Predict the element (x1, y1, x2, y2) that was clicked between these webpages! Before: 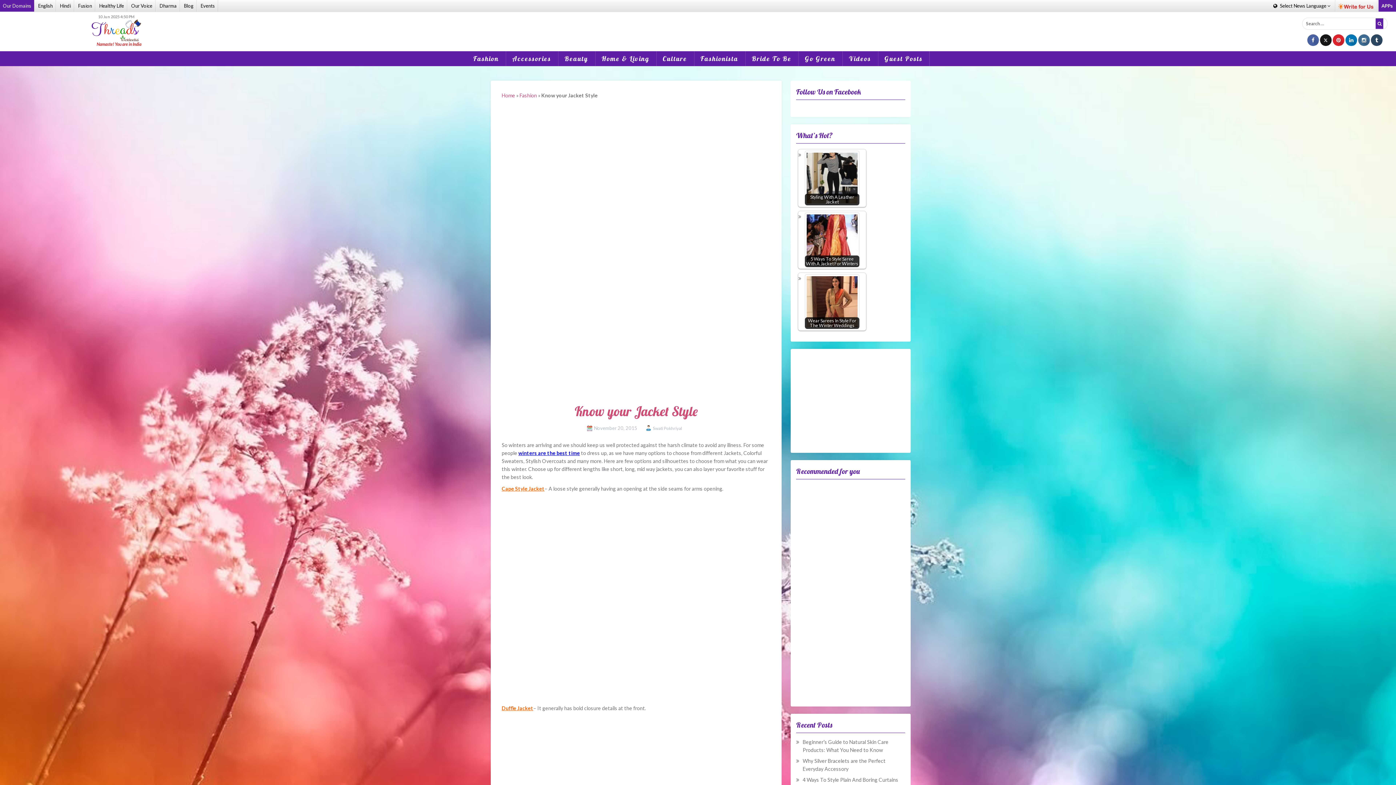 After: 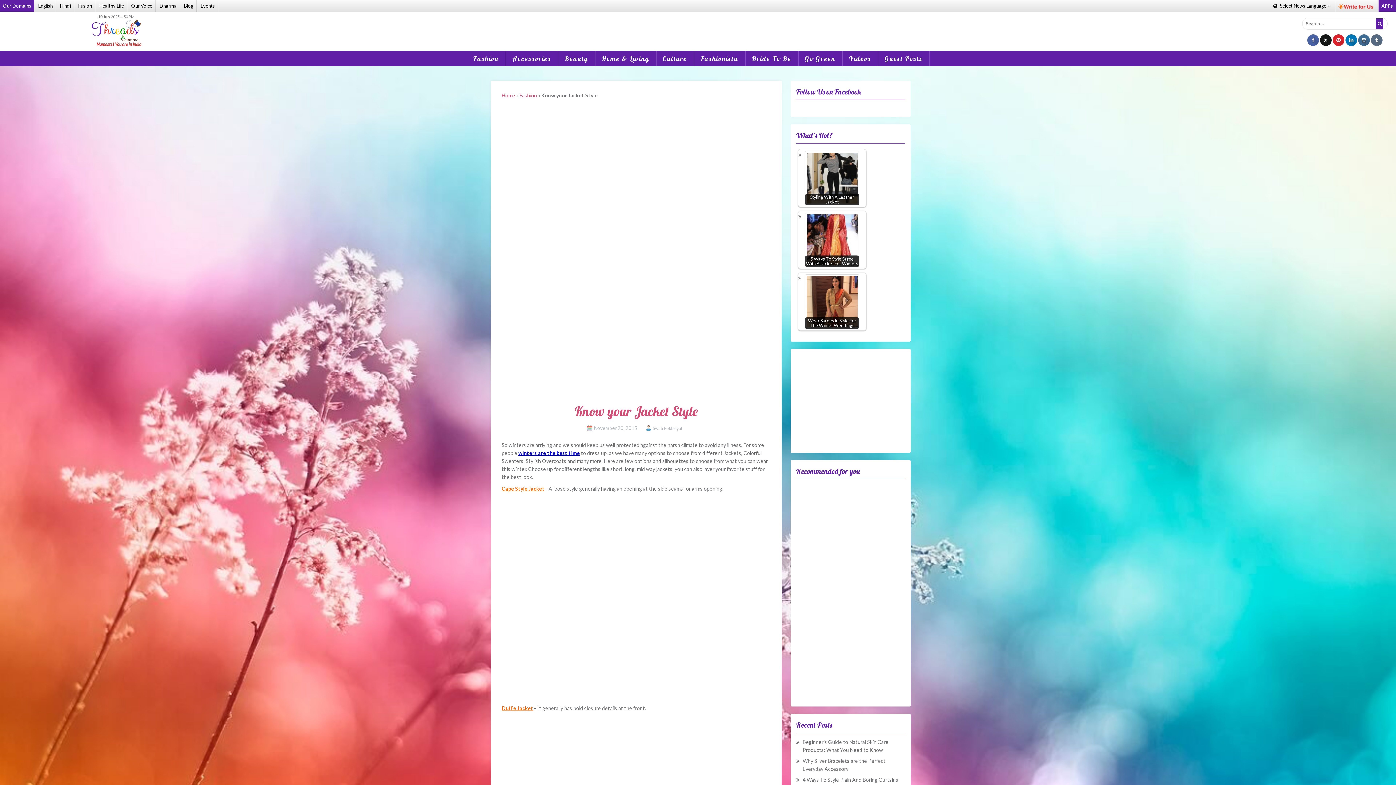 Action: bbox: (1371, 34, 1382, 45)